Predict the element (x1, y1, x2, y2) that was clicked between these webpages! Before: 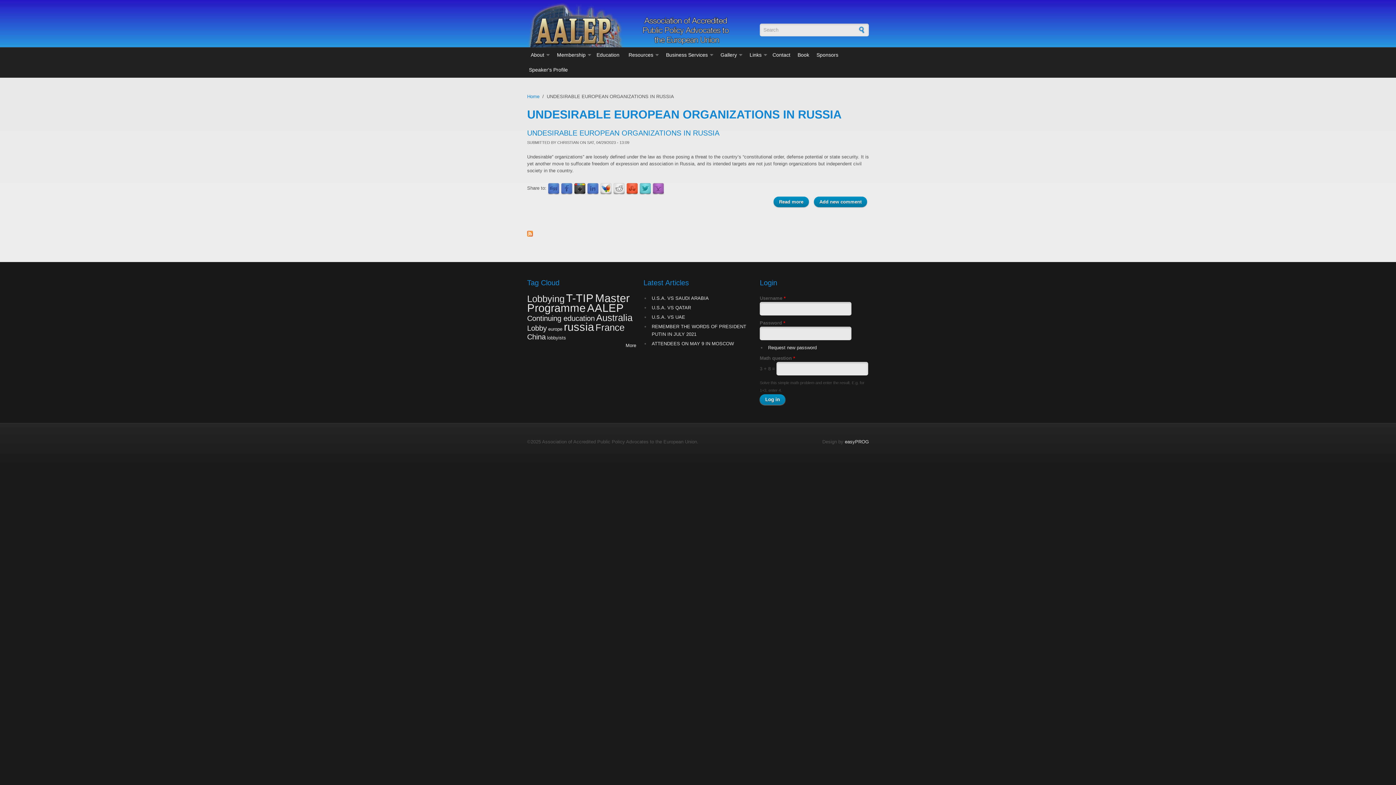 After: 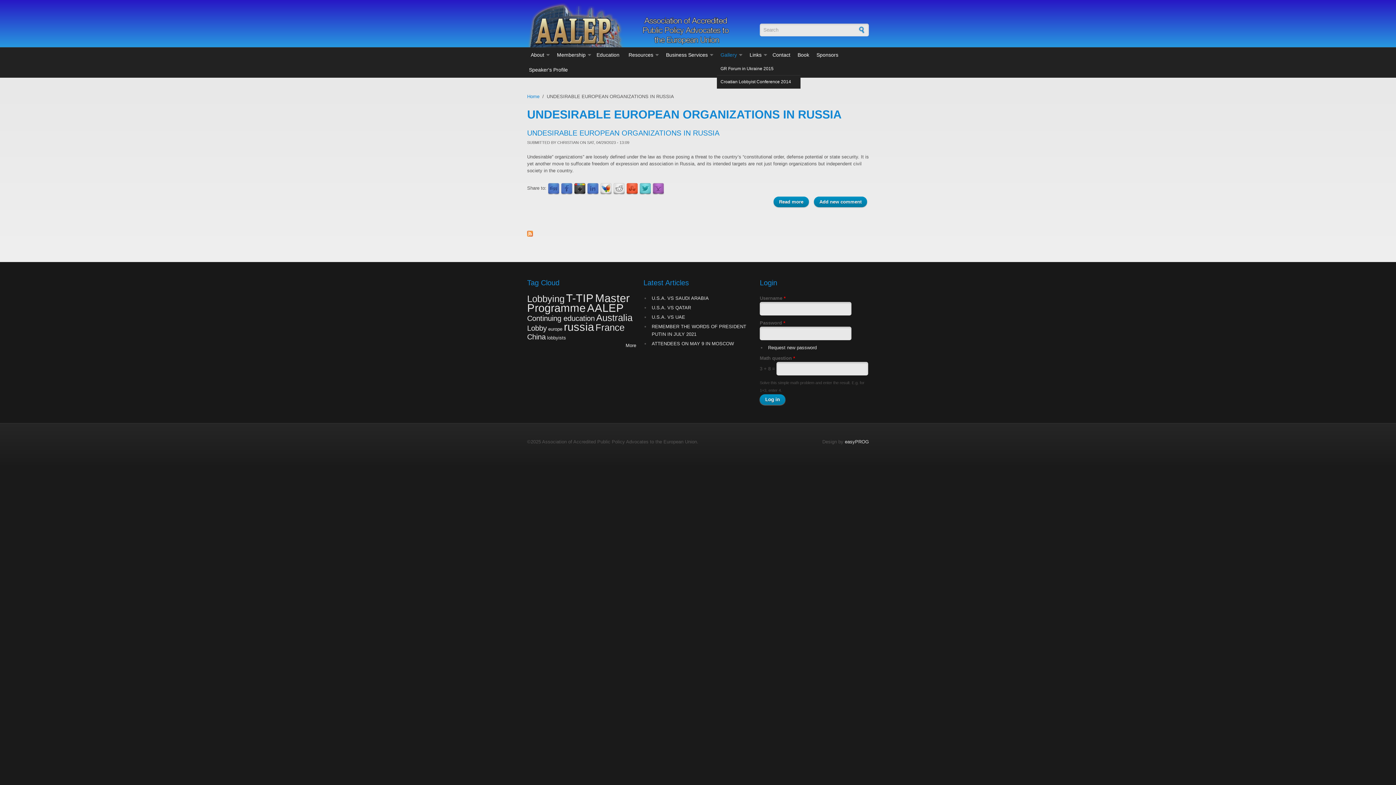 Action: label: Gallery bbox: (717, 47, 742, 62)